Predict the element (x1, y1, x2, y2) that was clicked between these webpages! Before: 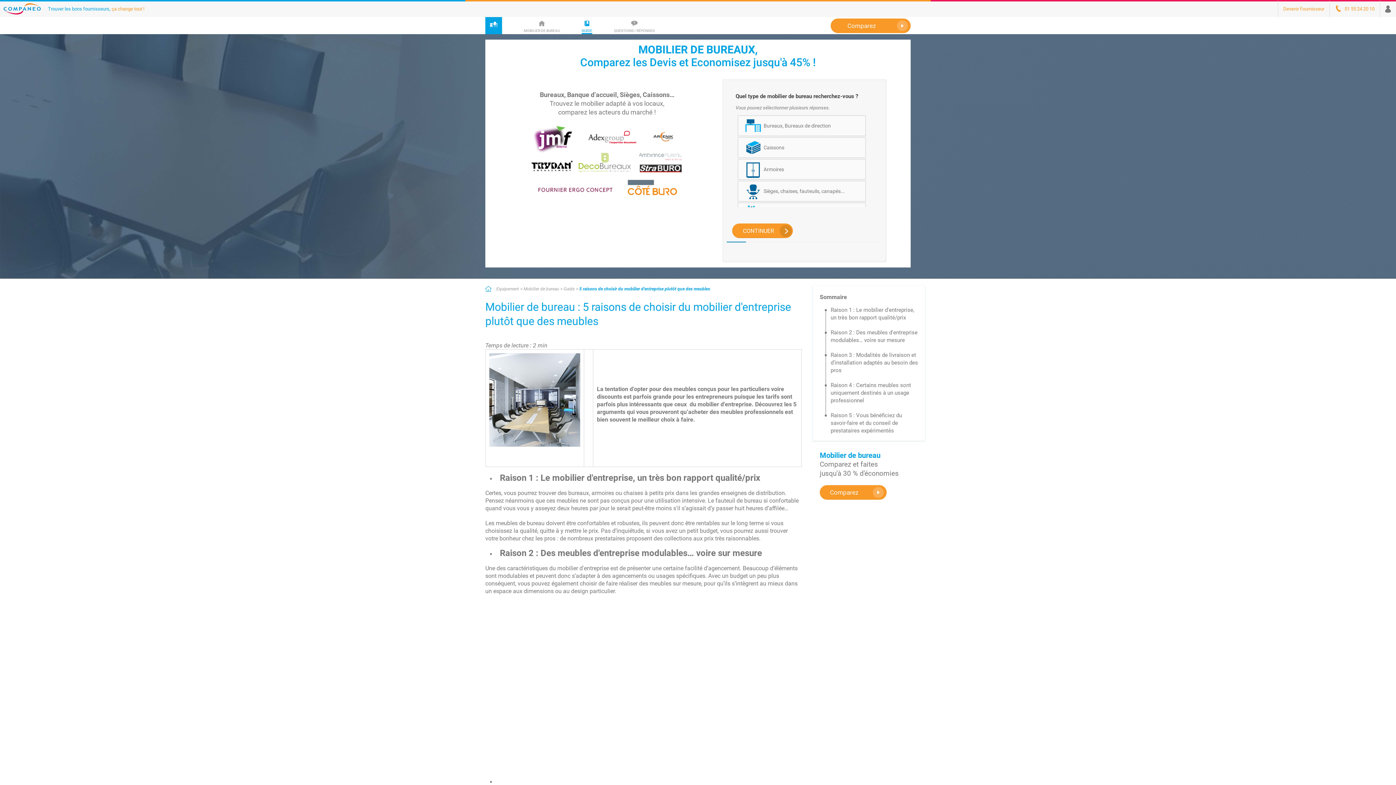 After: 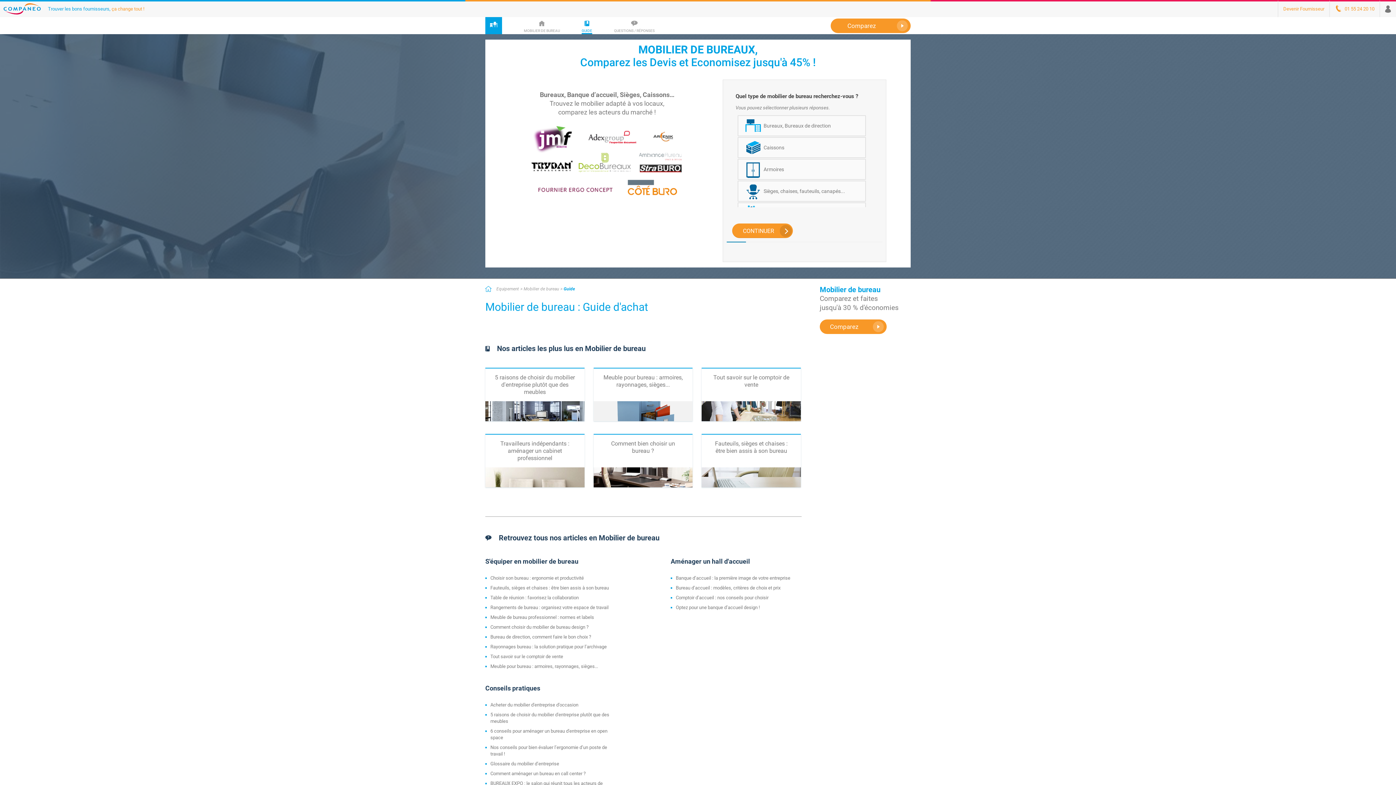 Action: label: Guide bbox: (563, 286, 574, 292)